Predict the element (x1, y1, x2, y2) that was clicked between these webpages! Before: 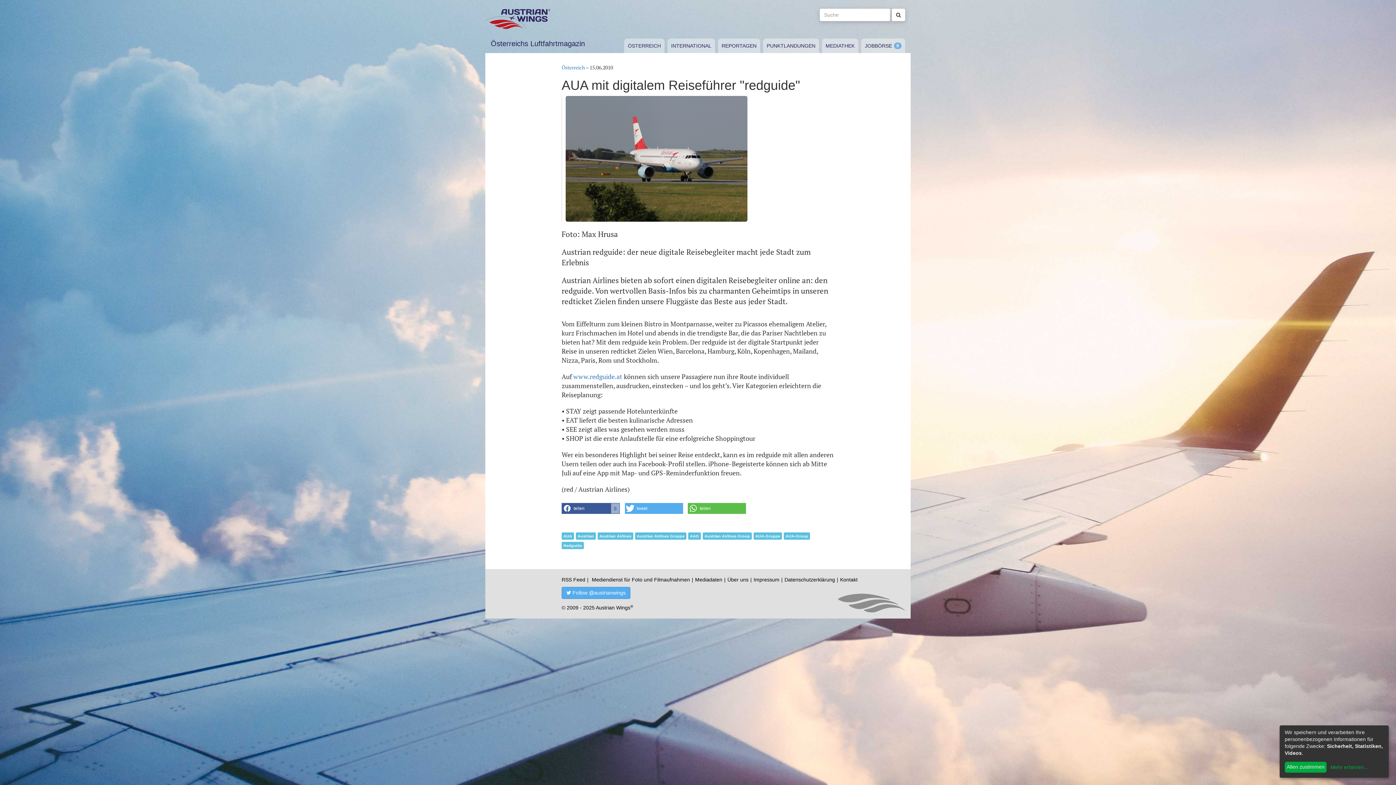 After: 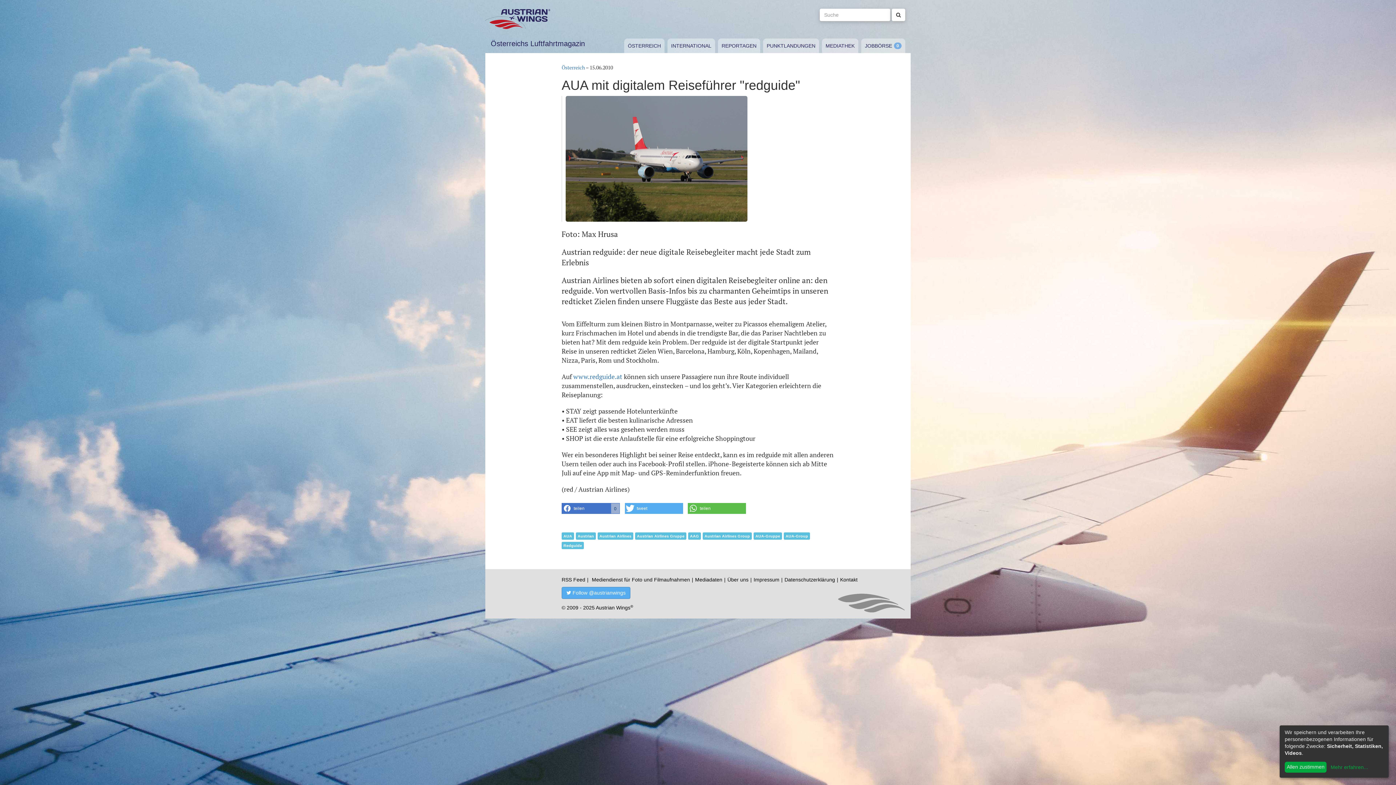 Action: label: Bei Facebook teilen bbox: (561, 503, 620, 514)